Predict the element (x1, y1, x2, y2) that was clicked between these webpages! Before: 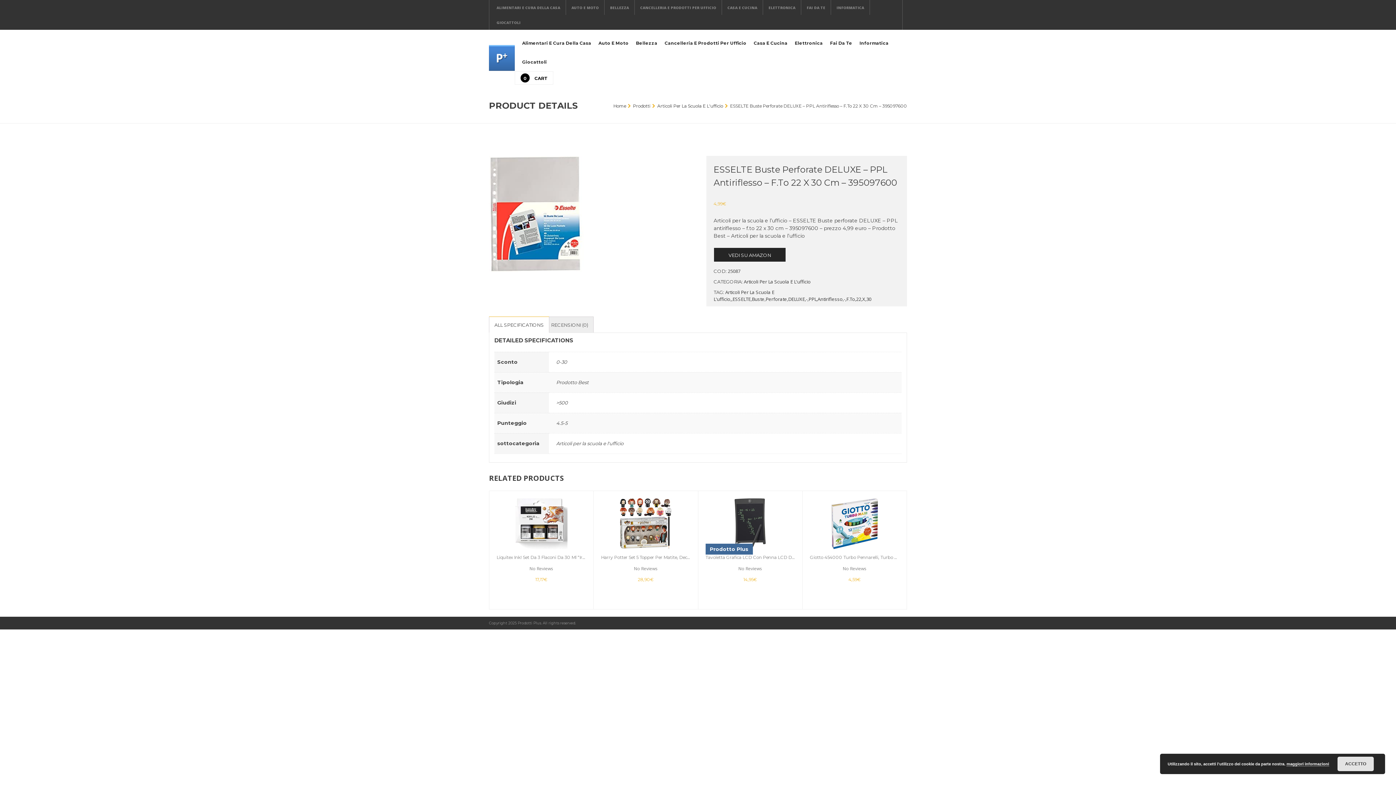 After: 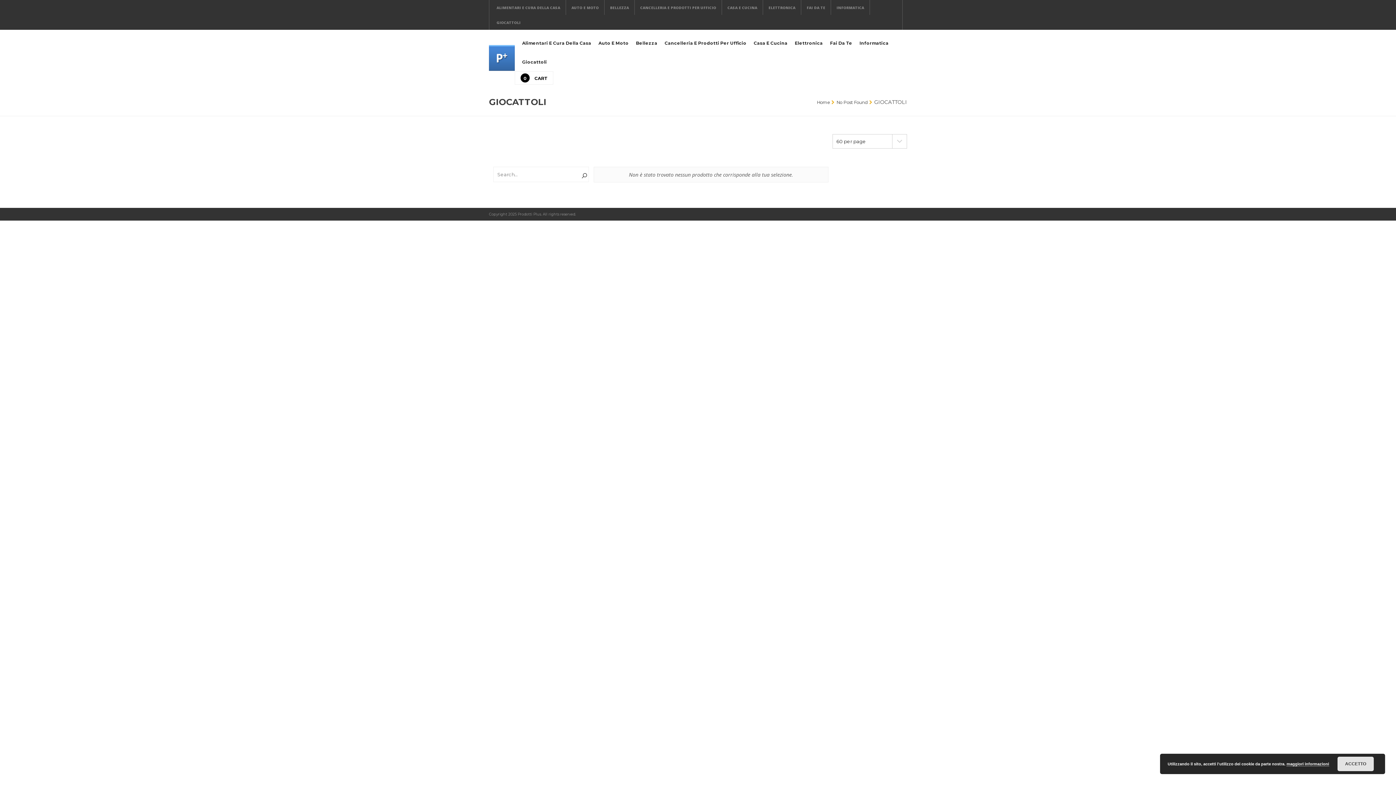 Action: label: GIOCATTOLI bbox: (493, 16, 524, 28)